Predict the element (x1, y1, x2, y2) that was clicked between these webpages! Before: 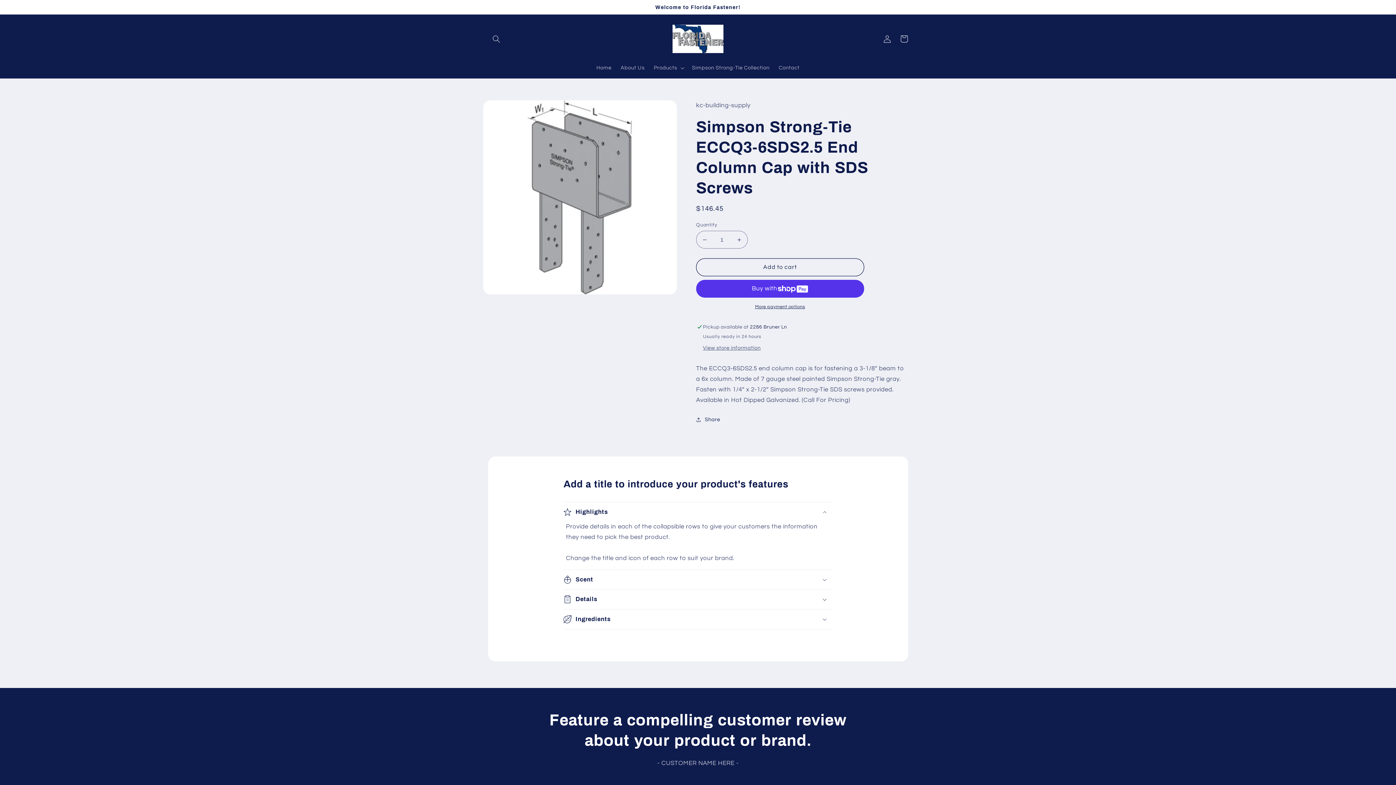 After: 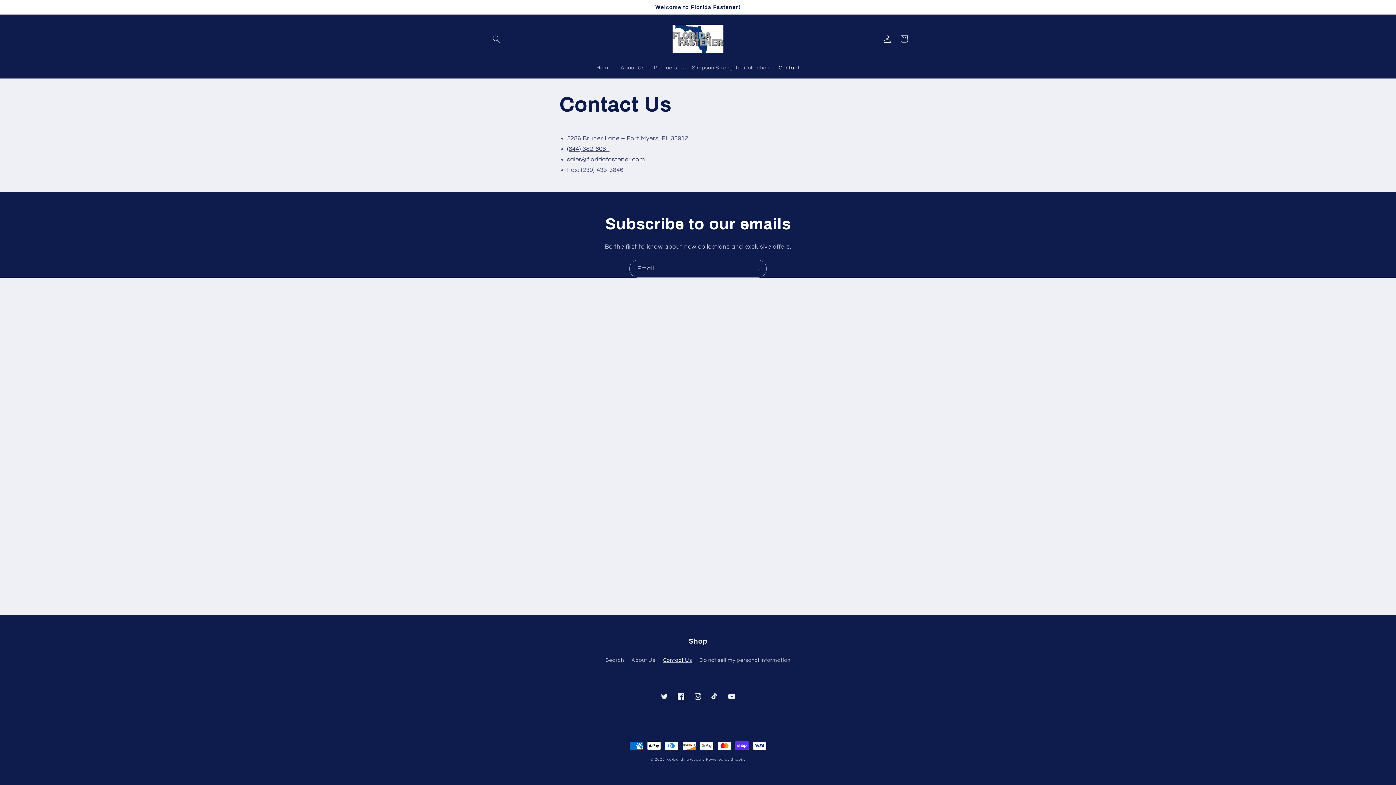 Action: label: Contact bbox: (774, 60, 804, 75)